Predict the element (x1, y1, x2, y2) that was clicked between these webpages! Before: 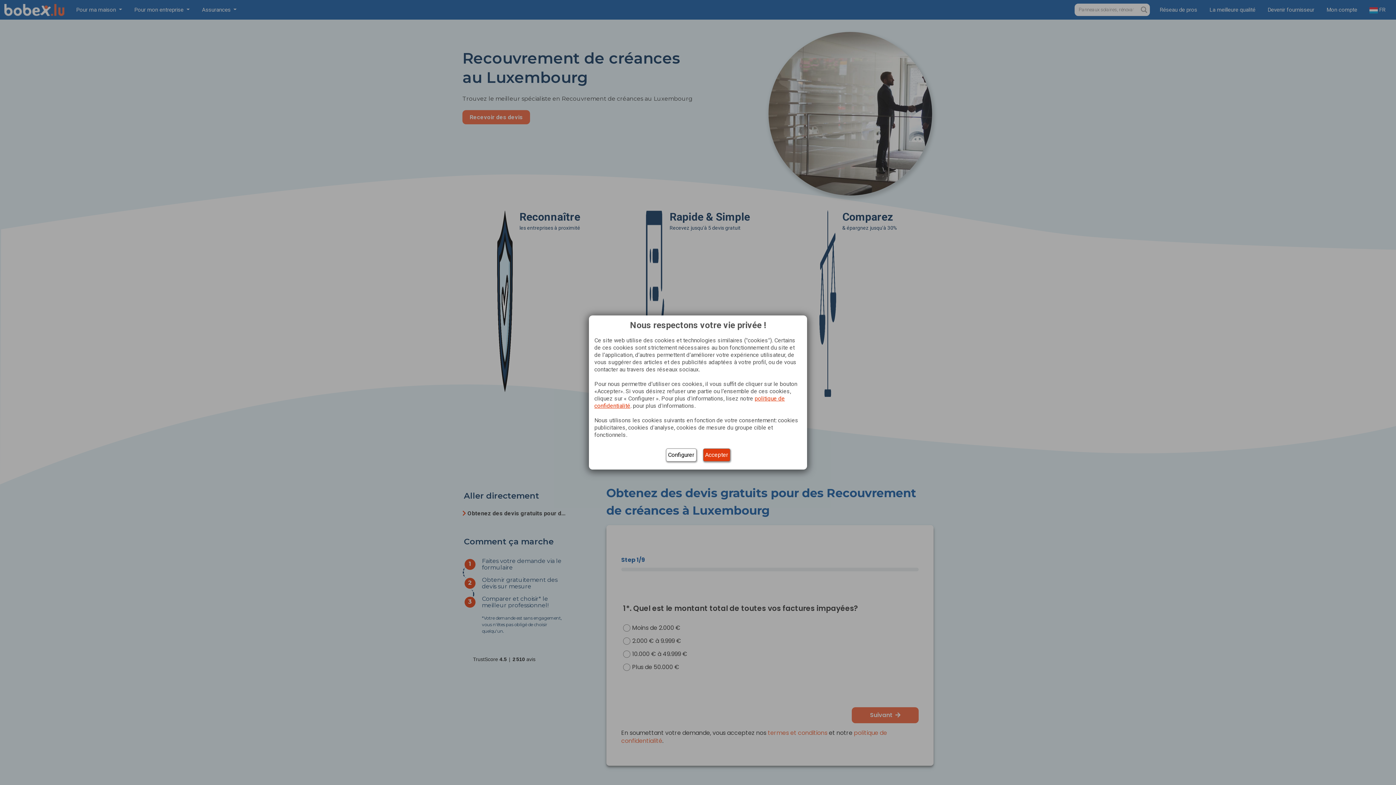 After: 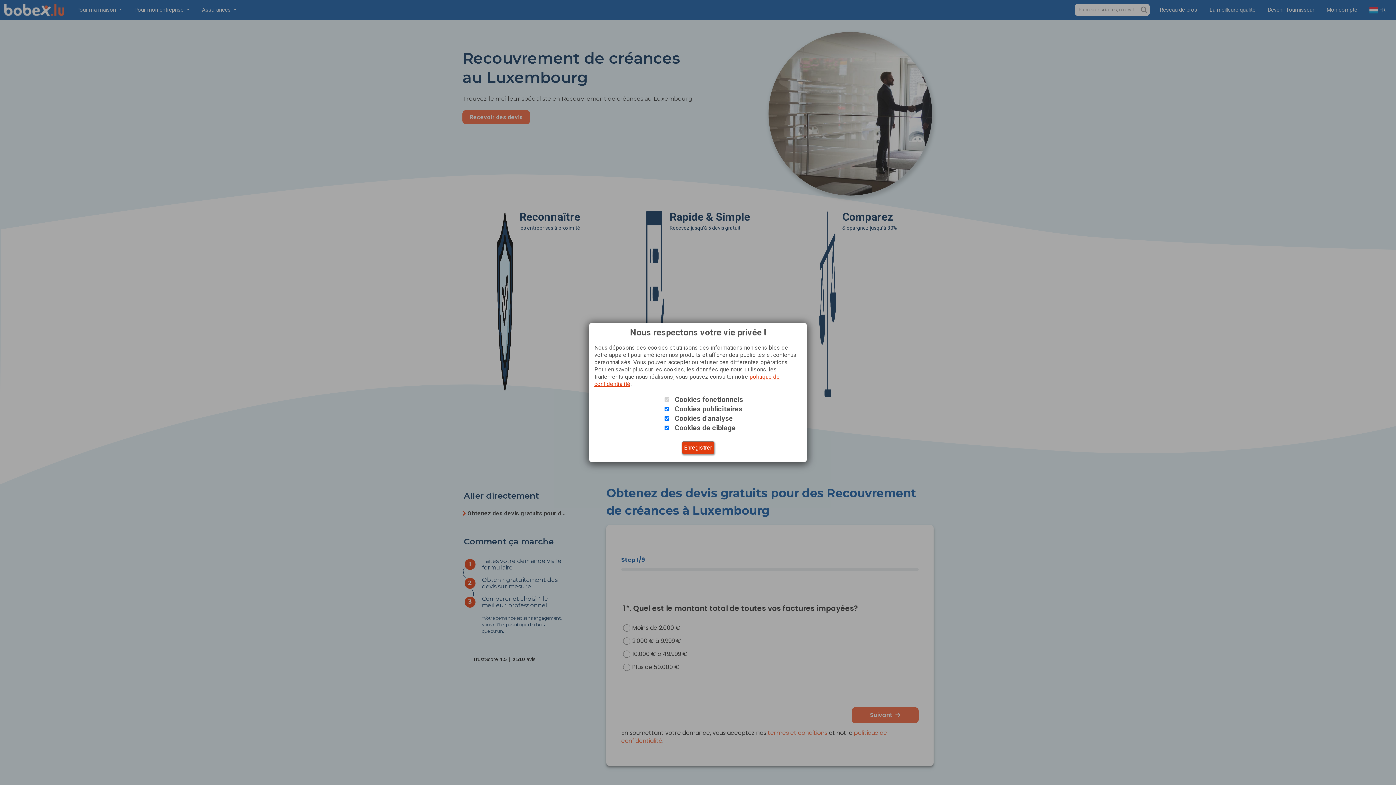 Action: label: Configurer bbox: (666, 448, 696, 461)